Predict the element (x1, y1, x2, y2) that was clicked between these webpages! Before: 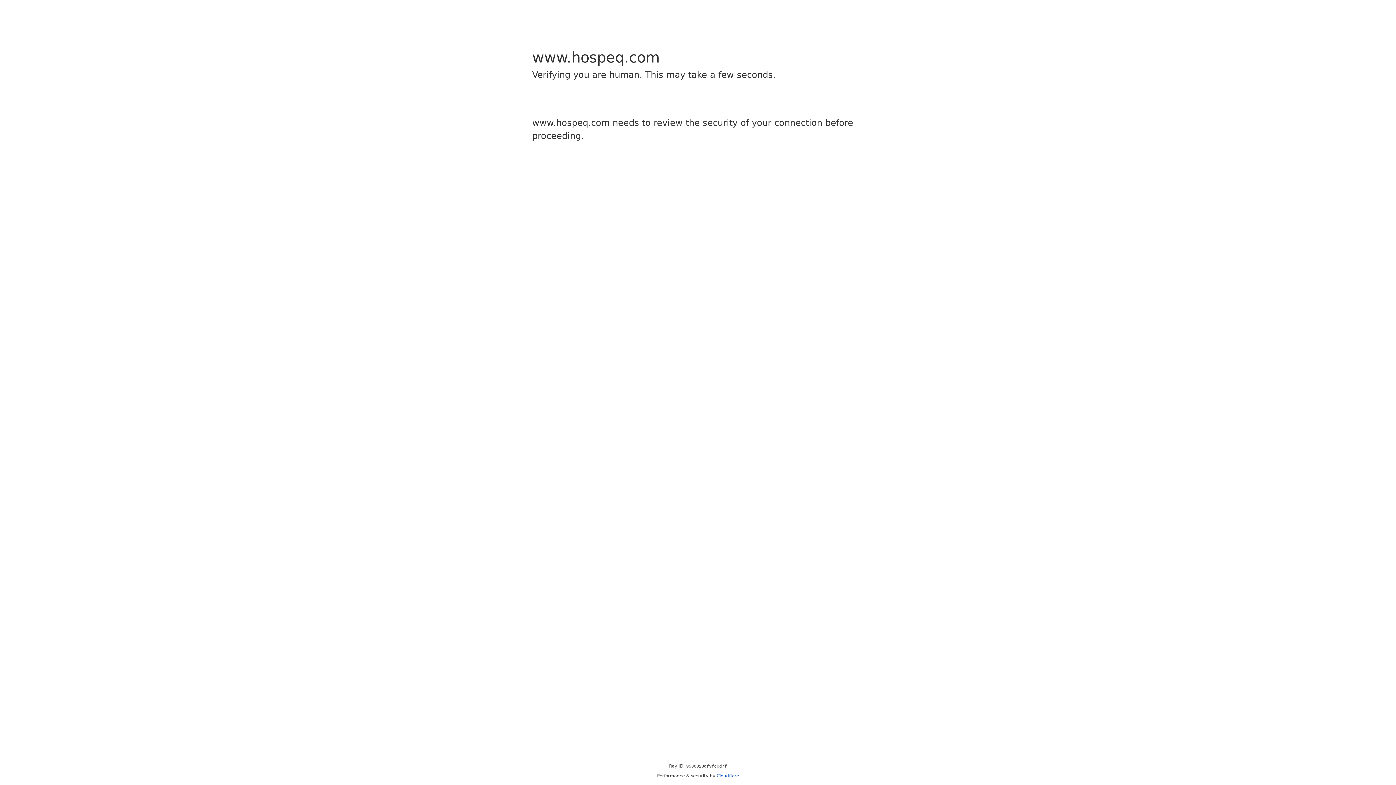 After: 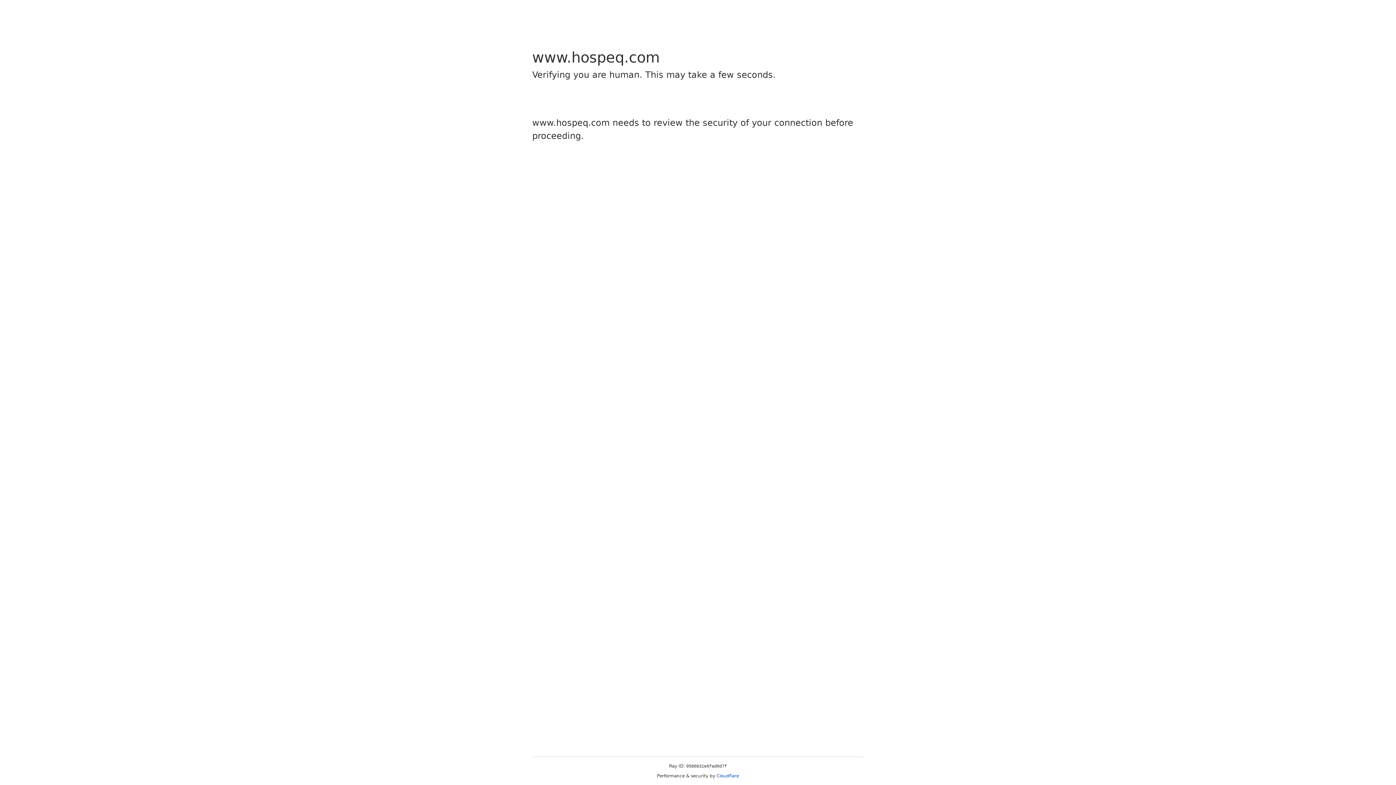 Action: bbox: (716, 773, 739, 778) label: Cloudflare